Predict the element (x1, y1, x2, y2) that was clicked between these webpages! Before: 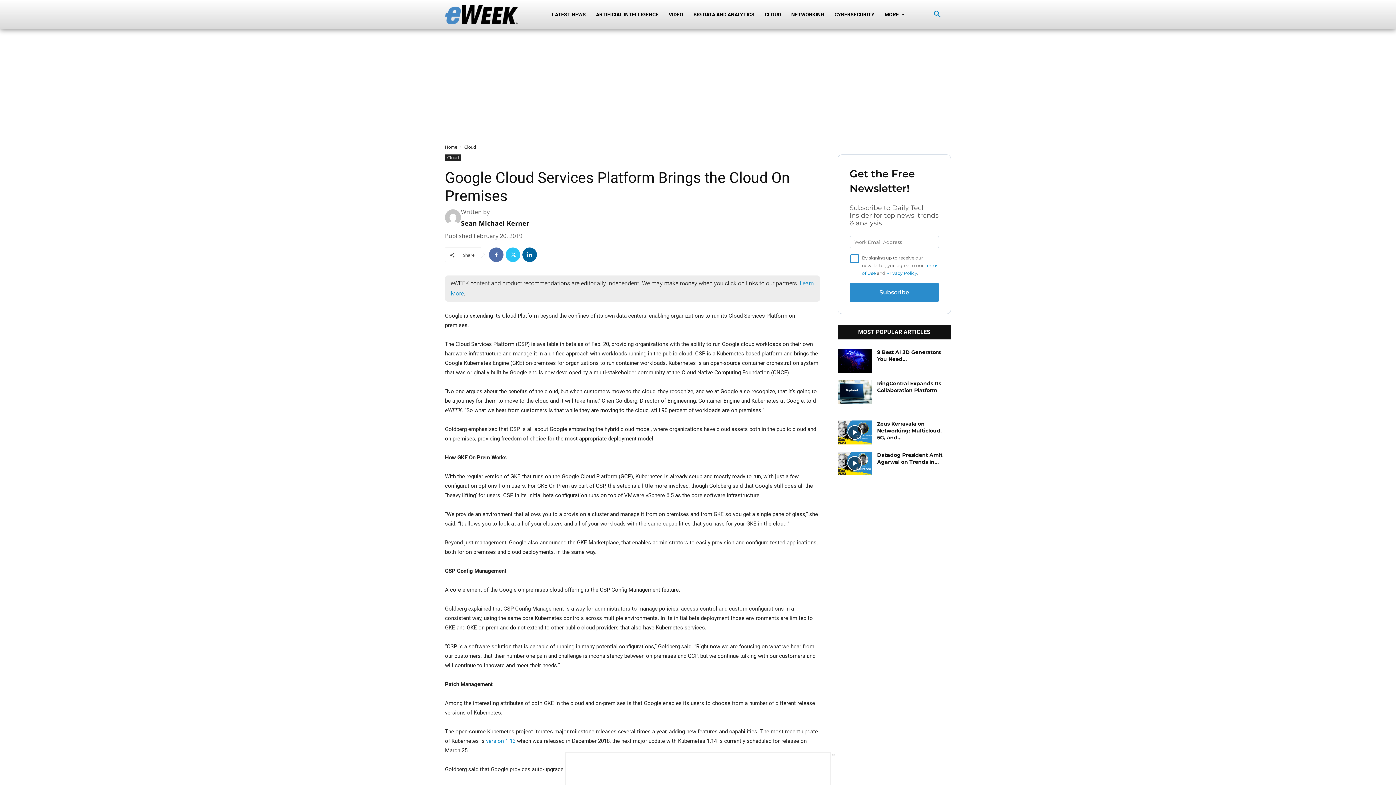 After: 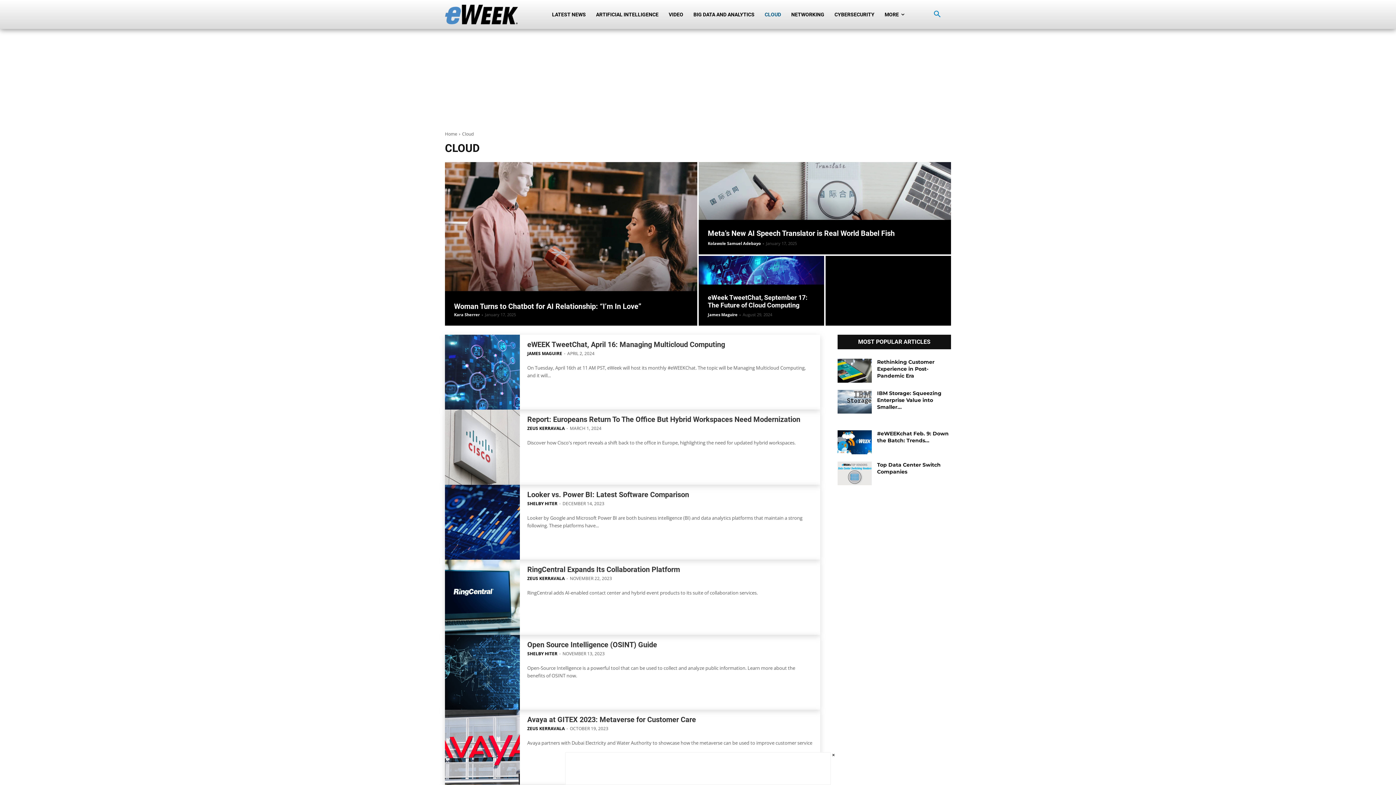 Action: label: Cloud bbox: (445, 154, 461, 161)